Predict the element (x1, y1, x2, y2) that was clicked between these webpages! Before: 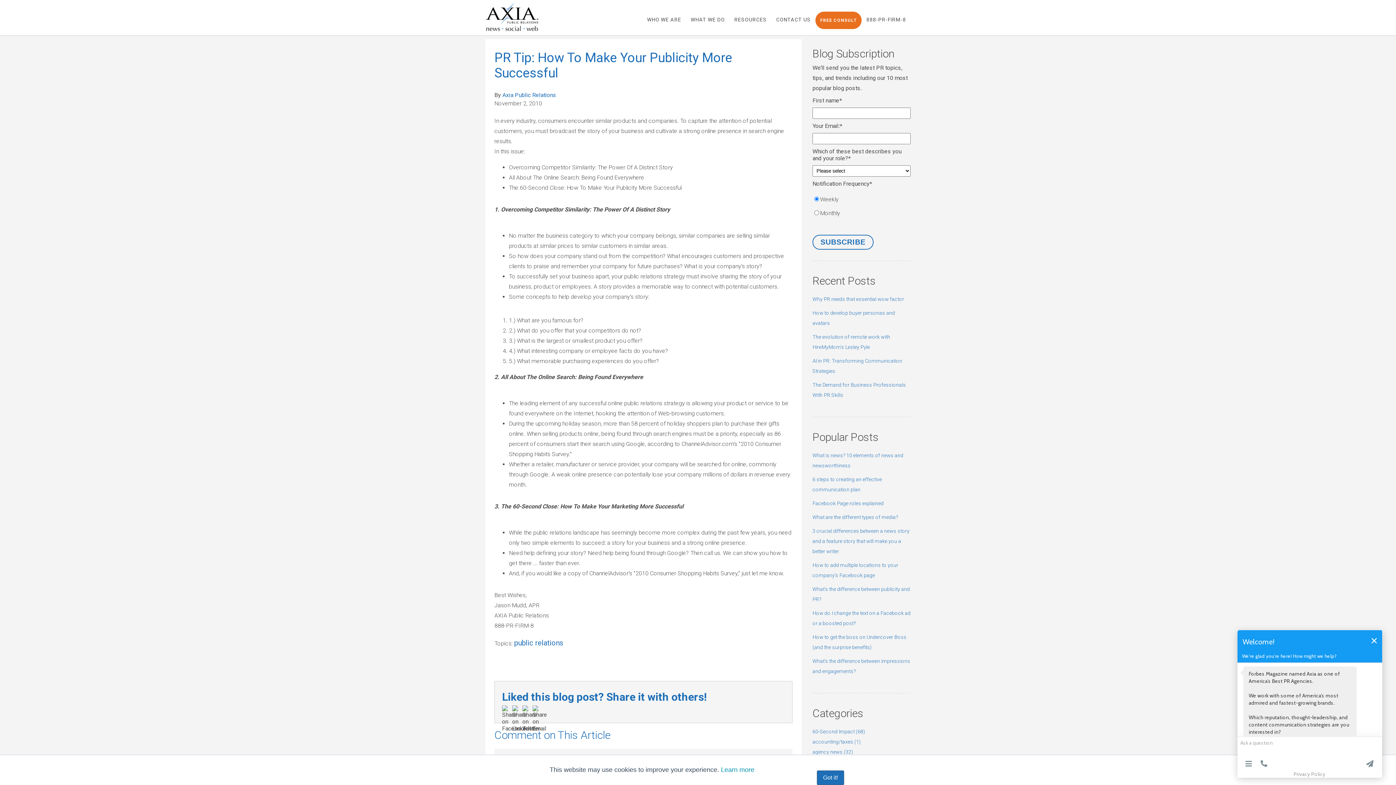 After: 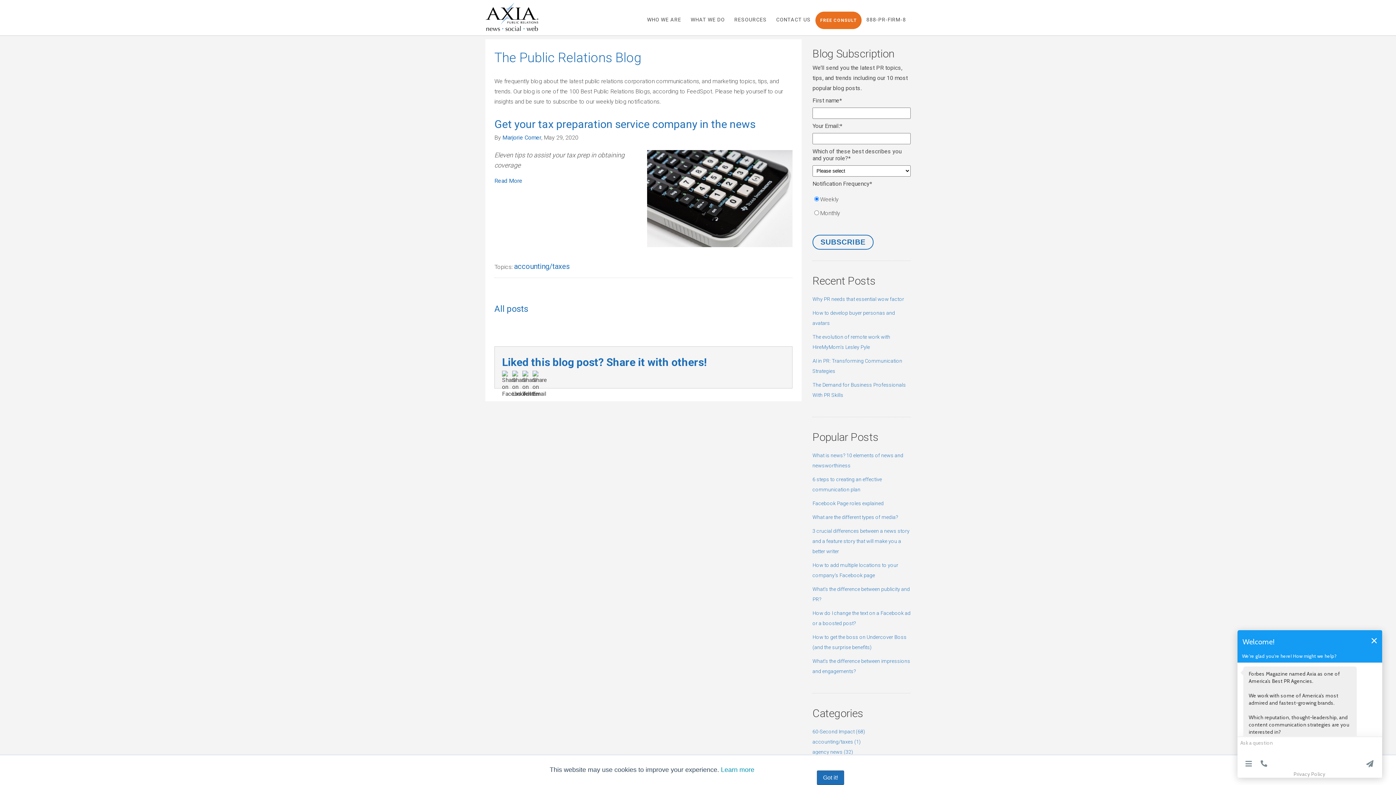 Action: bbox: (812, 721, 861, 726) label: accounting/taxes (1)